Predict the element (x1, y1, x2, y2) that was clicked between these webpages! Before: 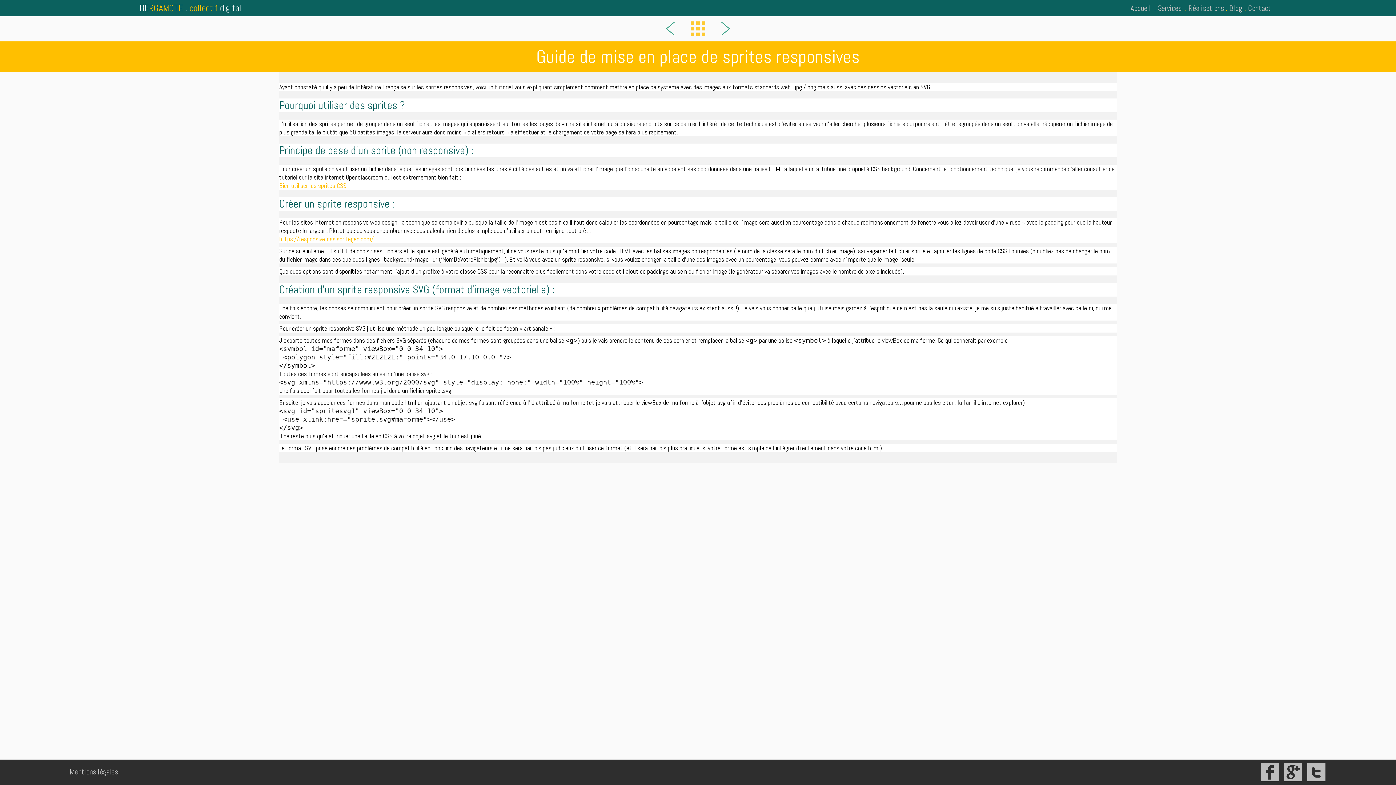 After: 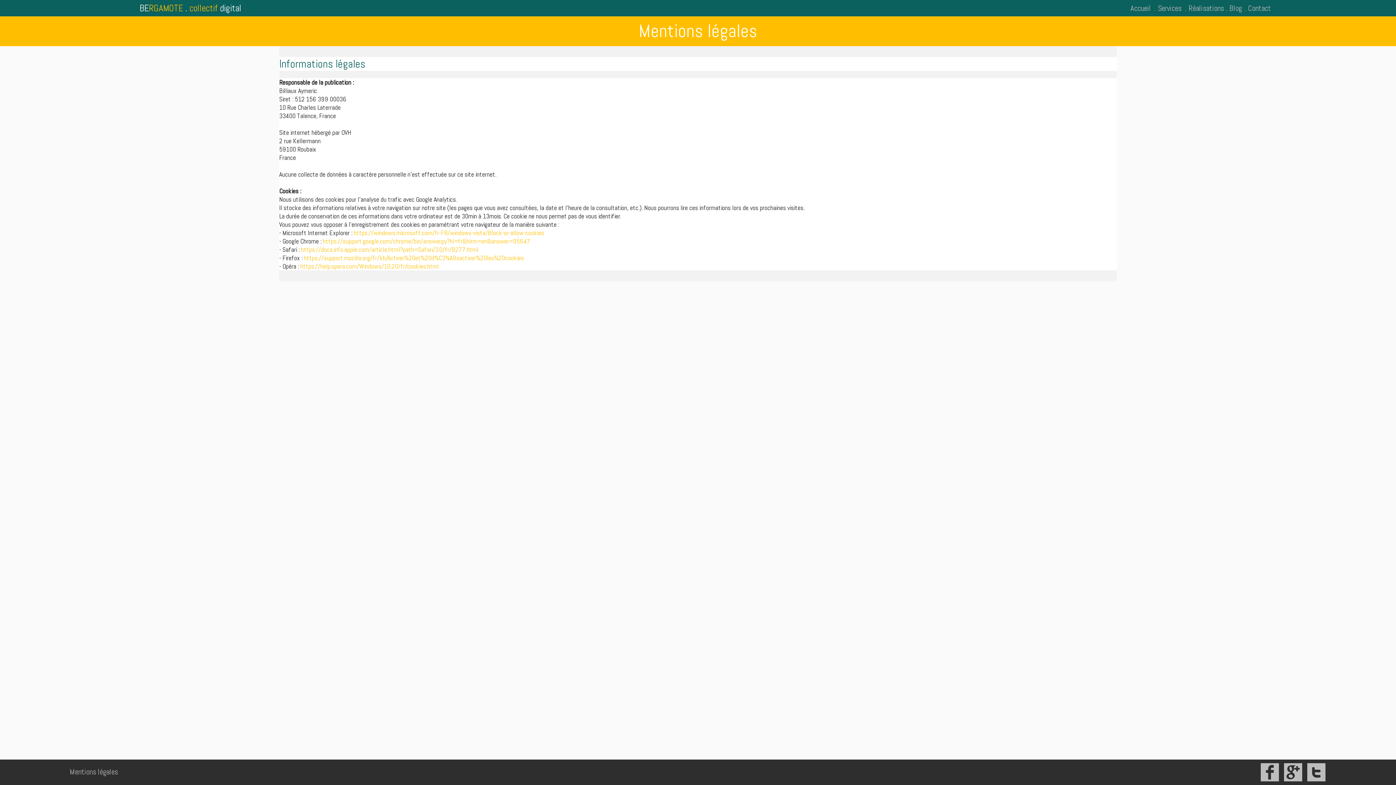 Action: label: Mentions légales bbox: (69, 767, 117, 777)